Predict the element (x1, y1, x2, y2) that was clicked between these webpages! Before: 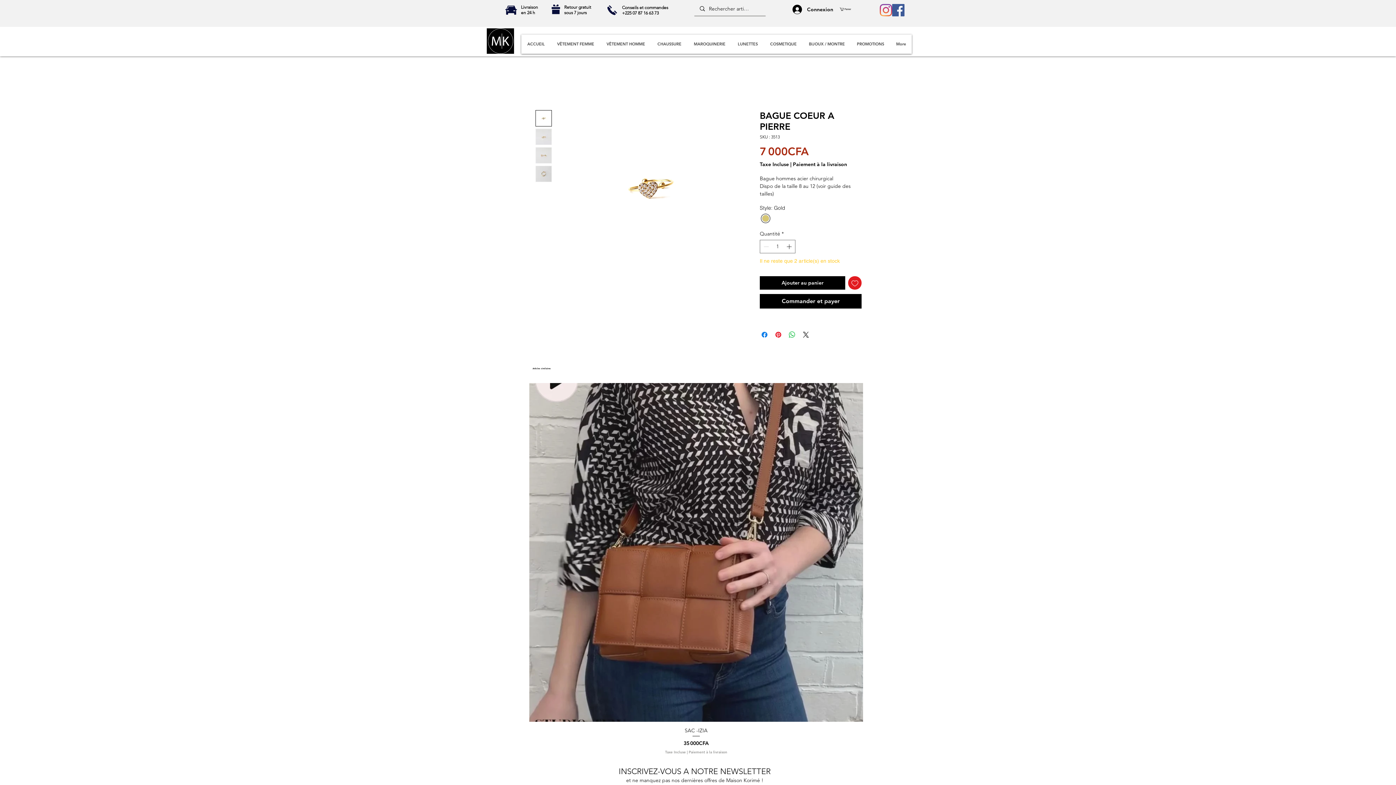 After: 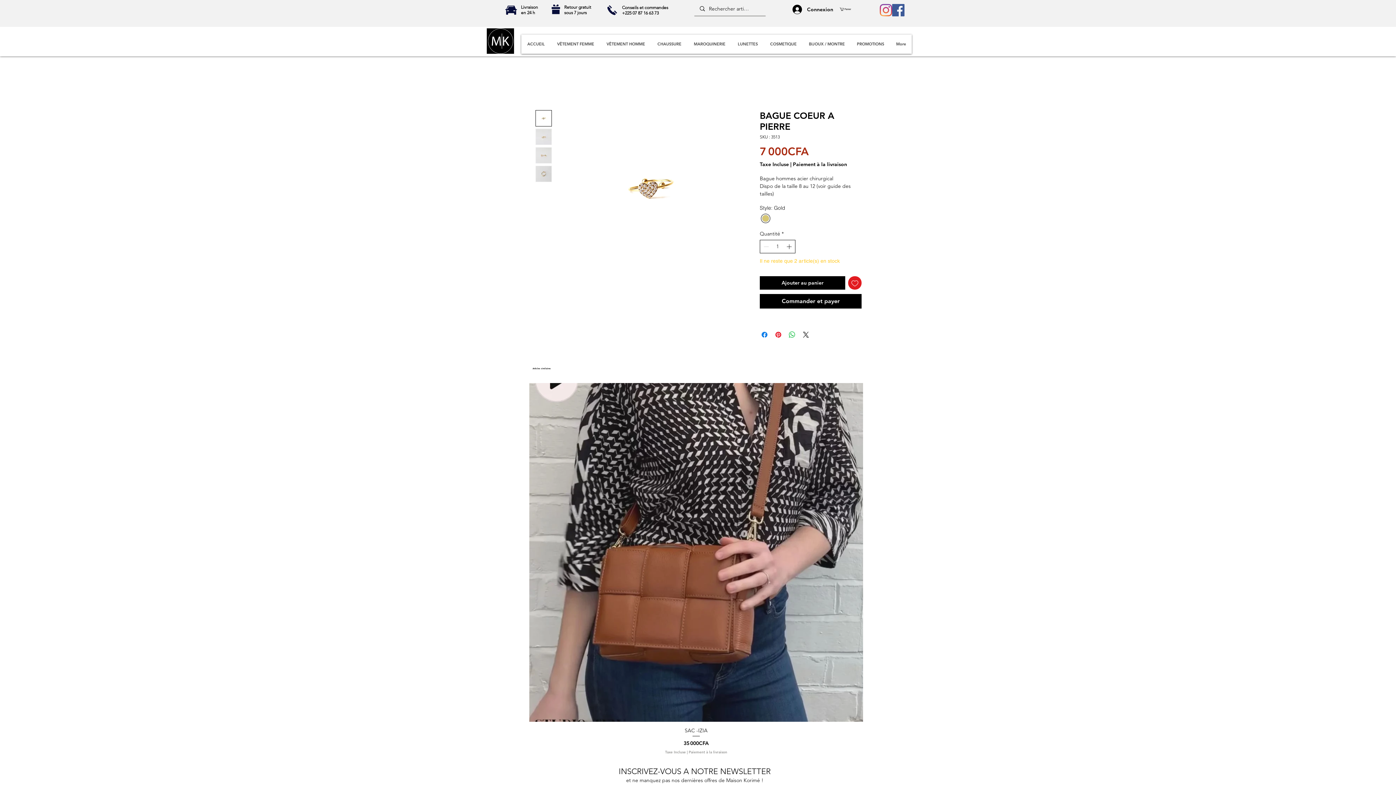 Action: bbox: (785, 240, 794, 253)